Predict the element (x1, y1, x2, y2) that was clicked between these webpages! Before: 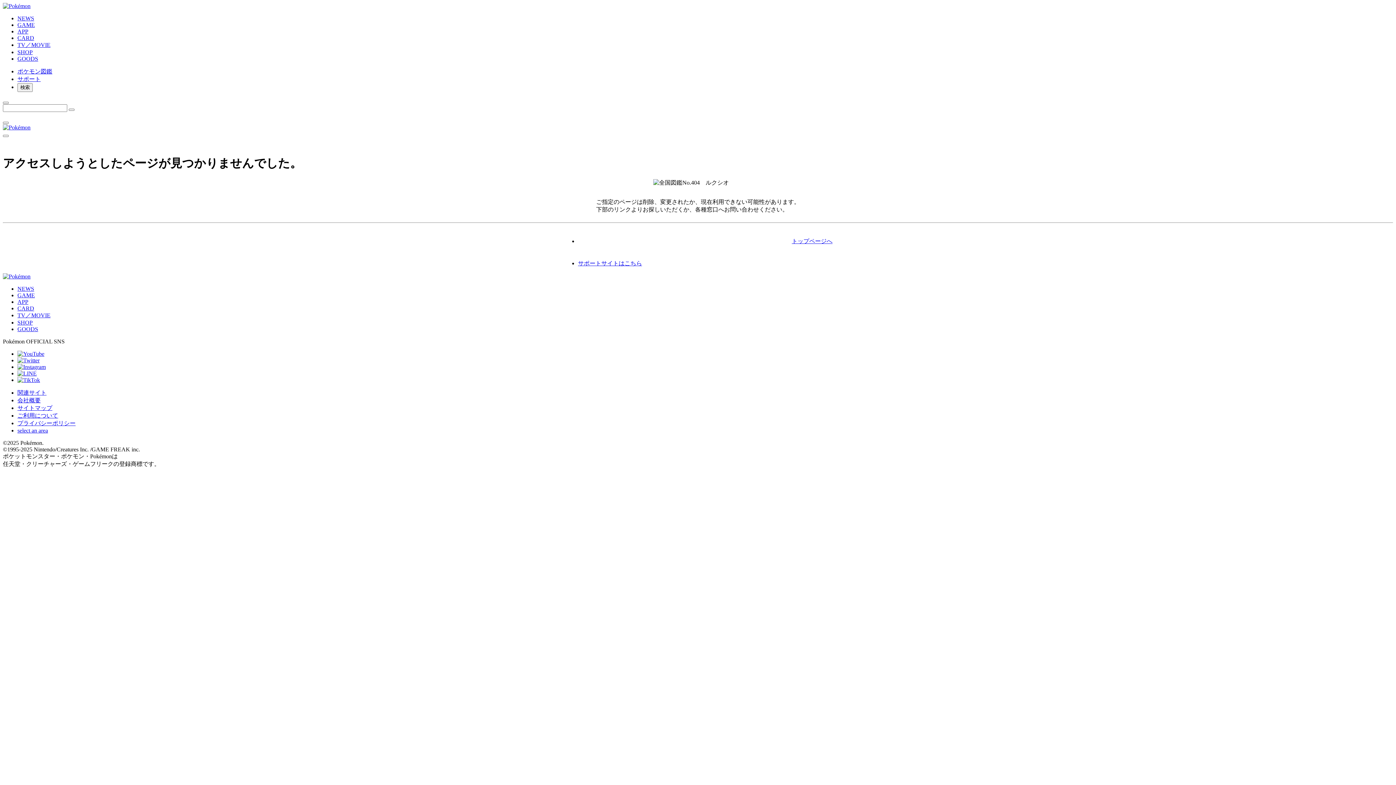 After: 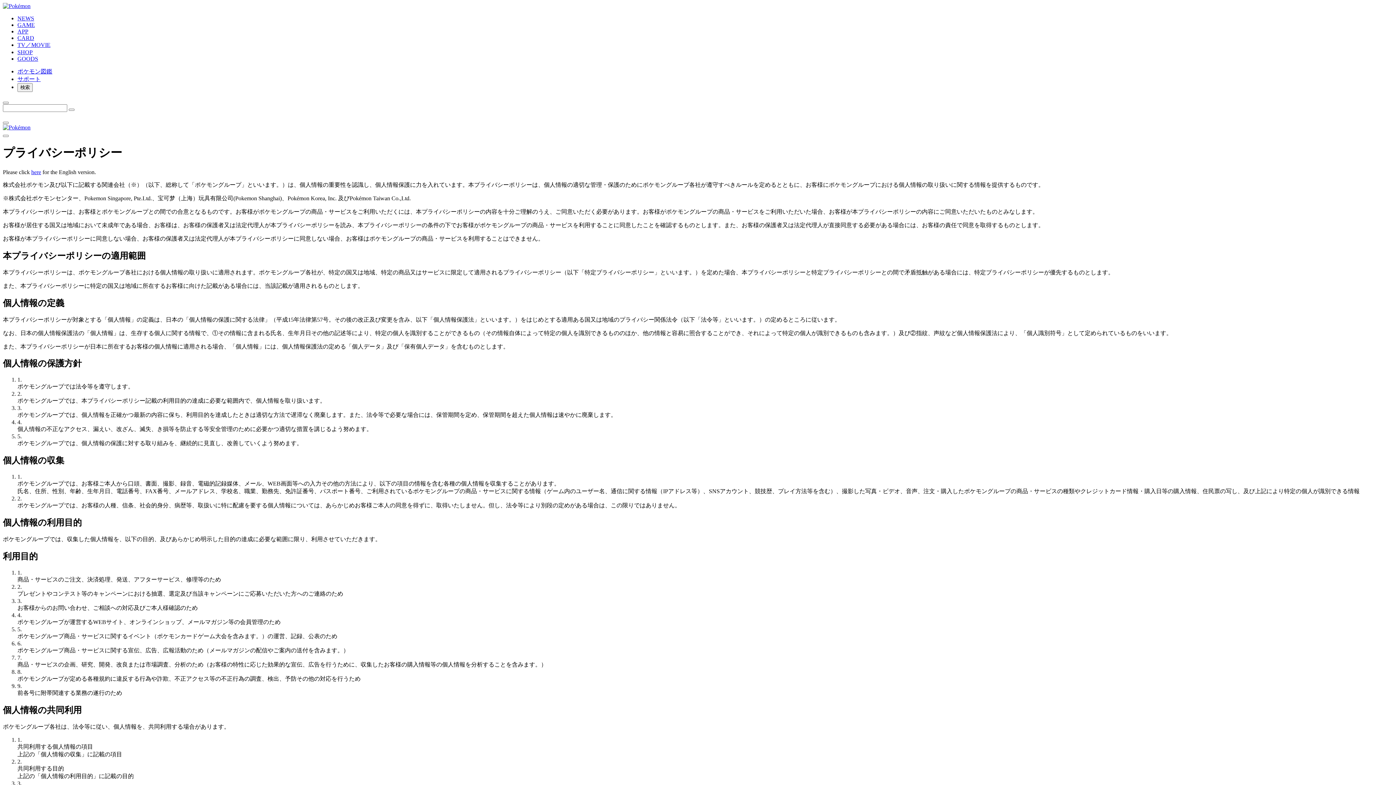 Action: label: プライバシーポリシー bbox: (17, 420, 75, 426)